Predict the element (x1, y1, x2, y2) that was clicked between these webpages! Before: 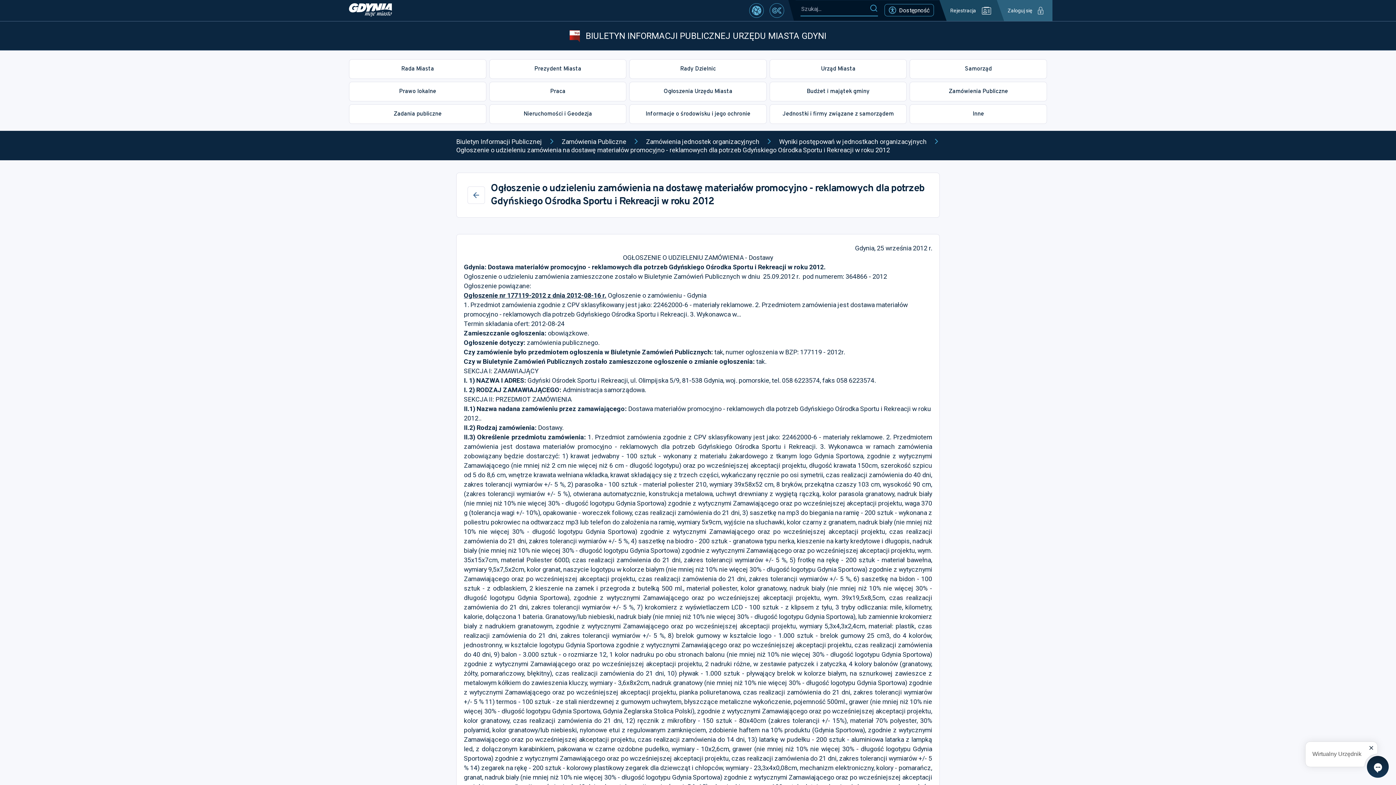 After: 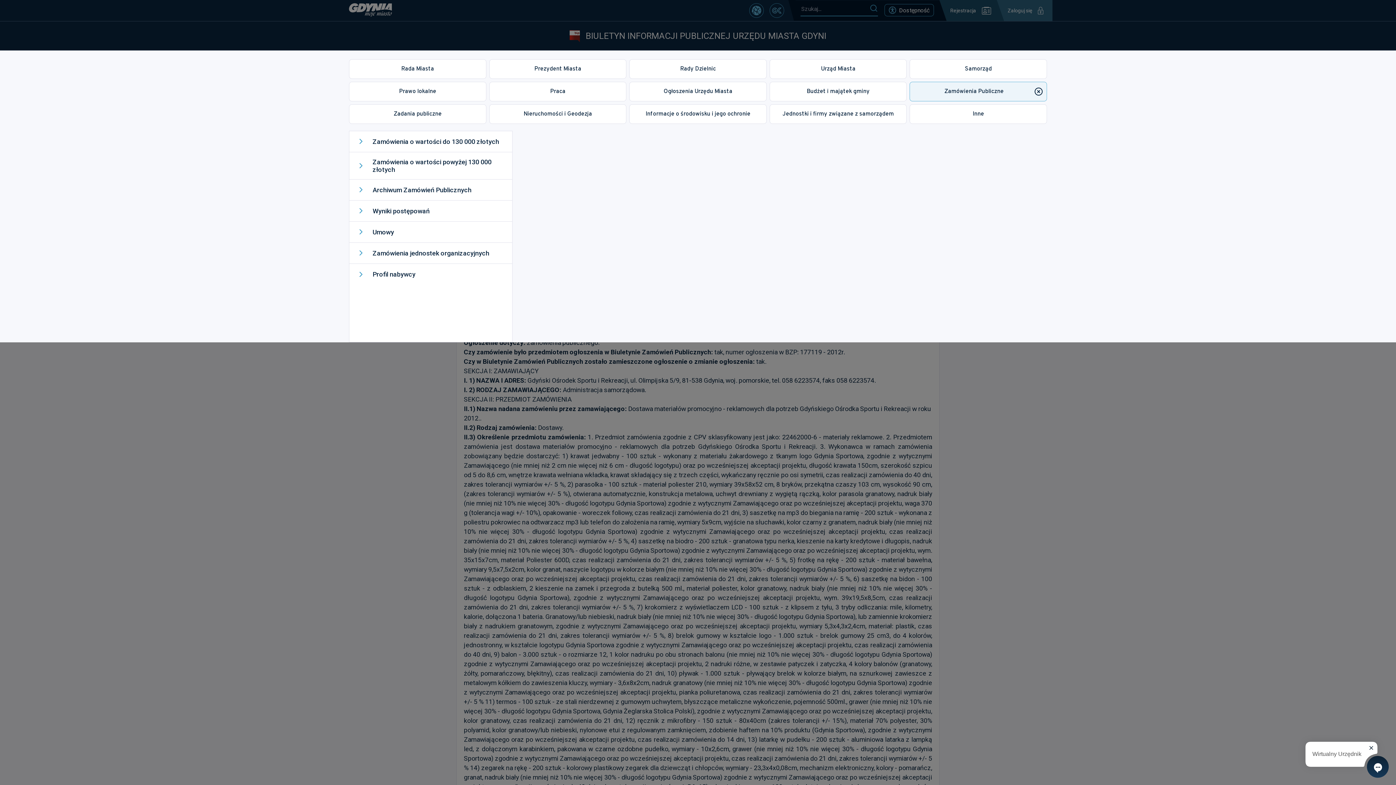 Action: bbox: (909, 81, 1047, 101) label: Zamówienia Publiczne